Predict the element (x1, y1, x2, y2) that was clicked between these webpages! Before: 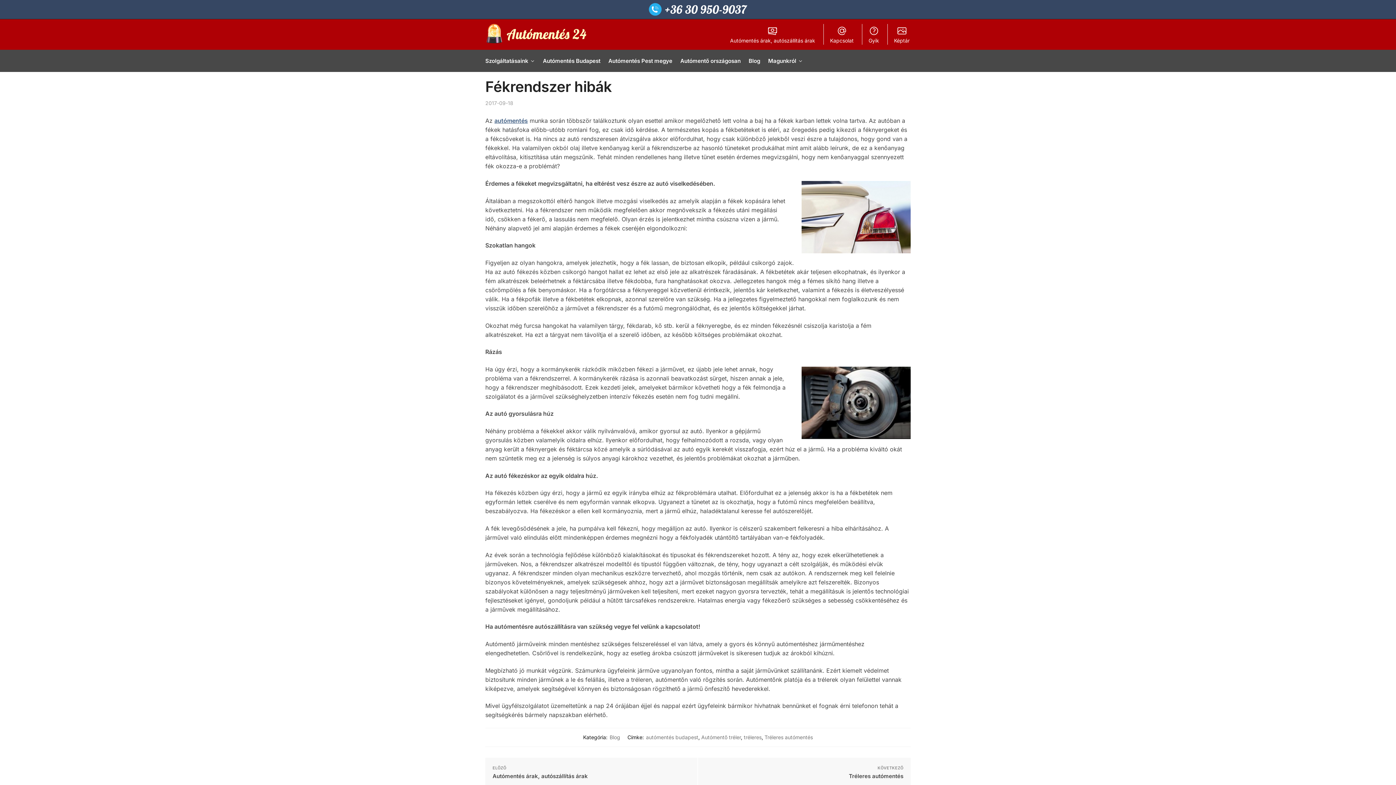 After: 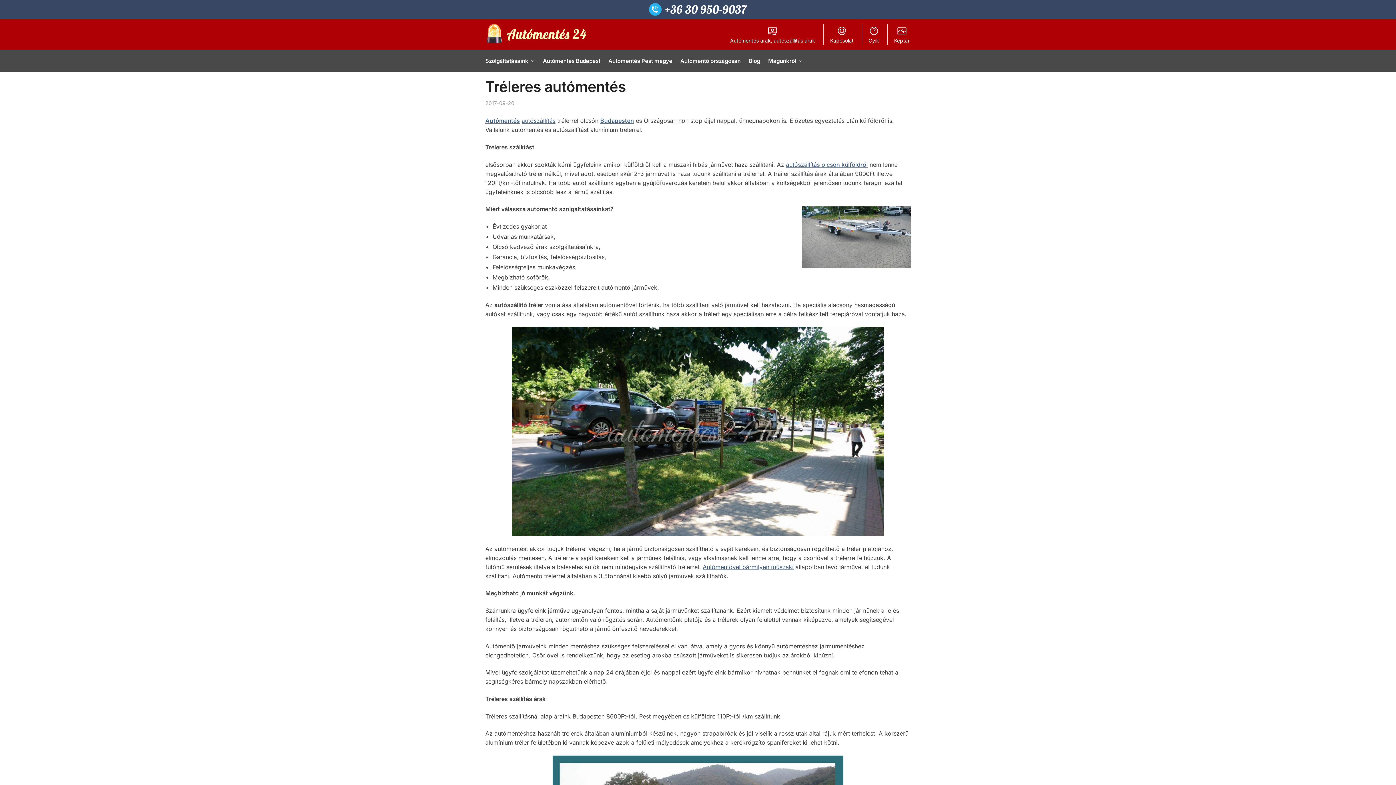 Action: bbox: (705, 772, 903, 780) label: Tréleres autómentés